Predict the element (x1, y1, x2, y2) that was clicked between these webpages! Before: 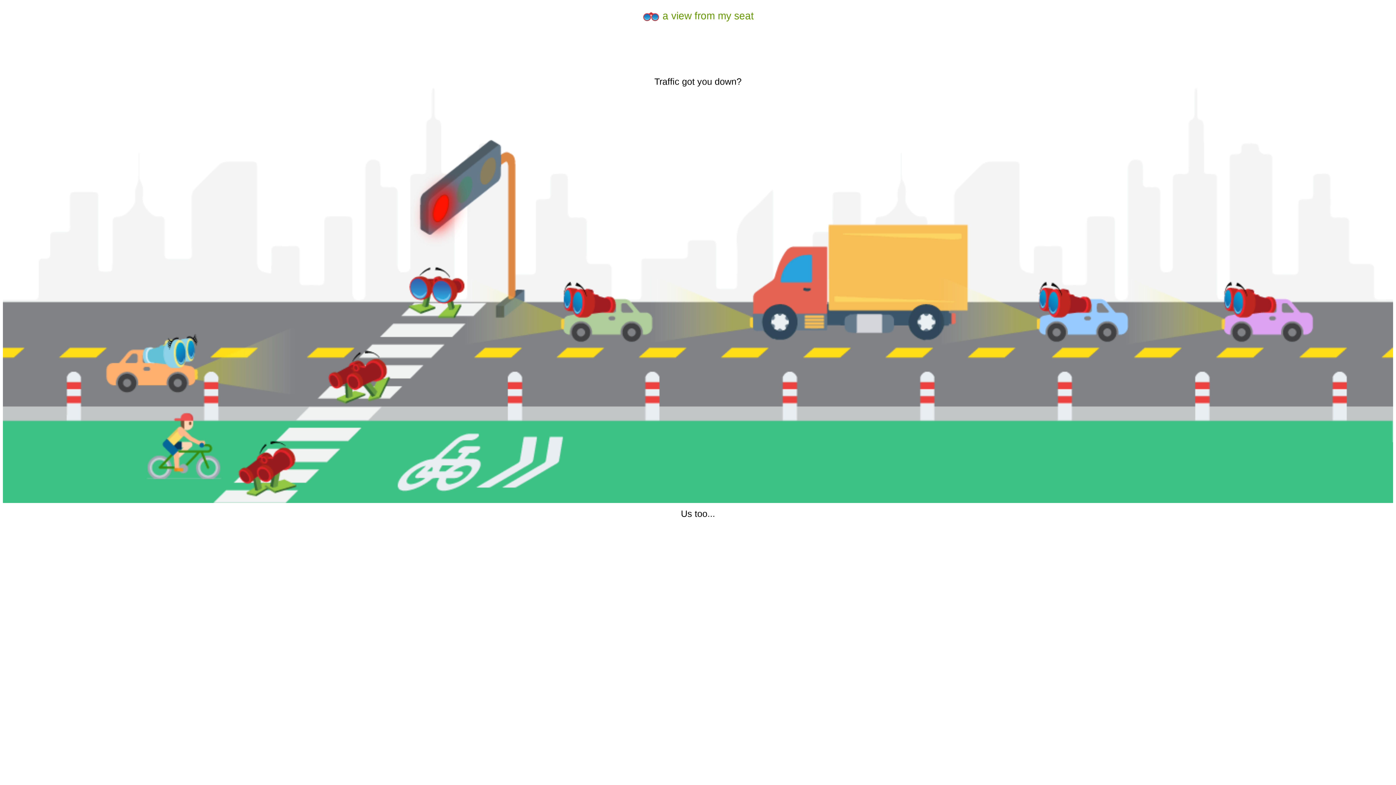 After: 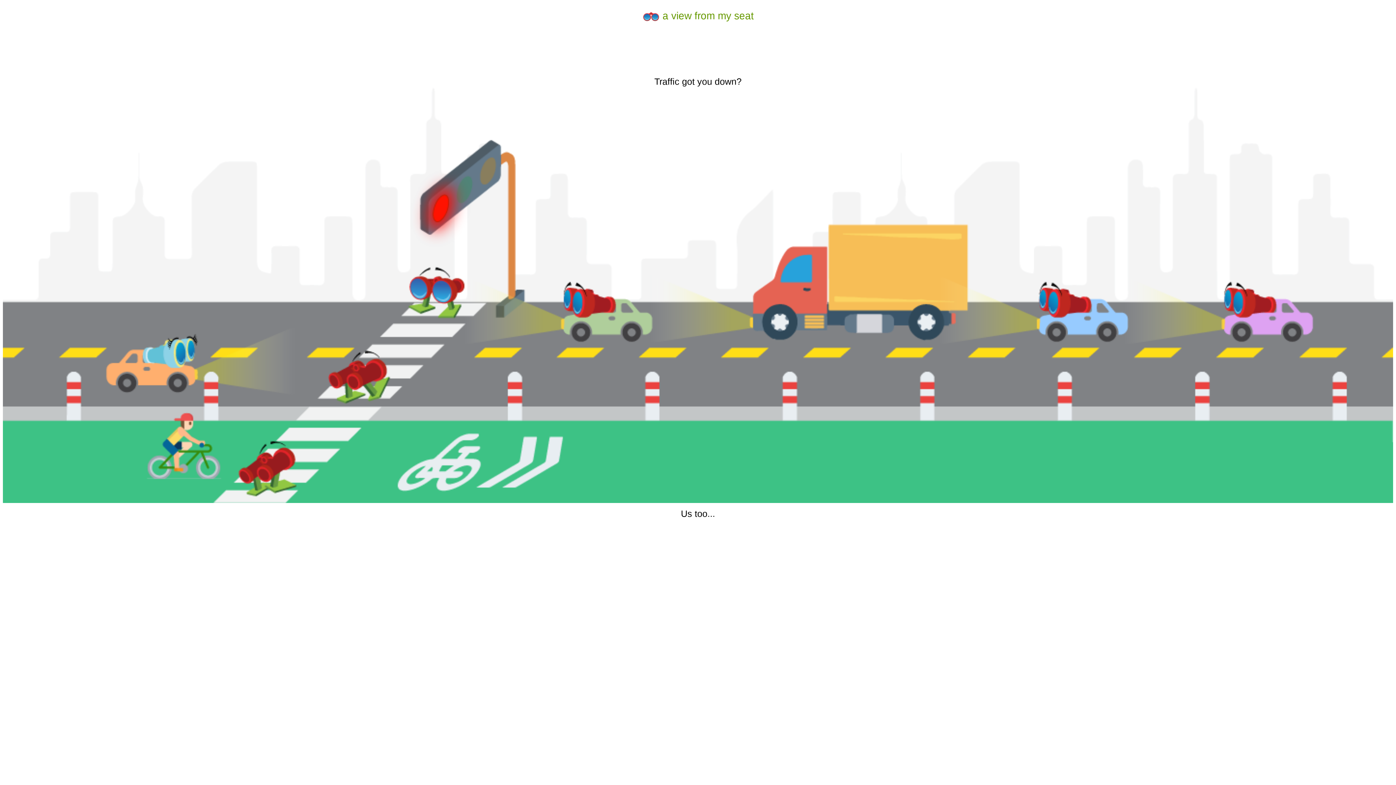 Action: label:  a view from my seat bbox: (642, 10, 754, 21)